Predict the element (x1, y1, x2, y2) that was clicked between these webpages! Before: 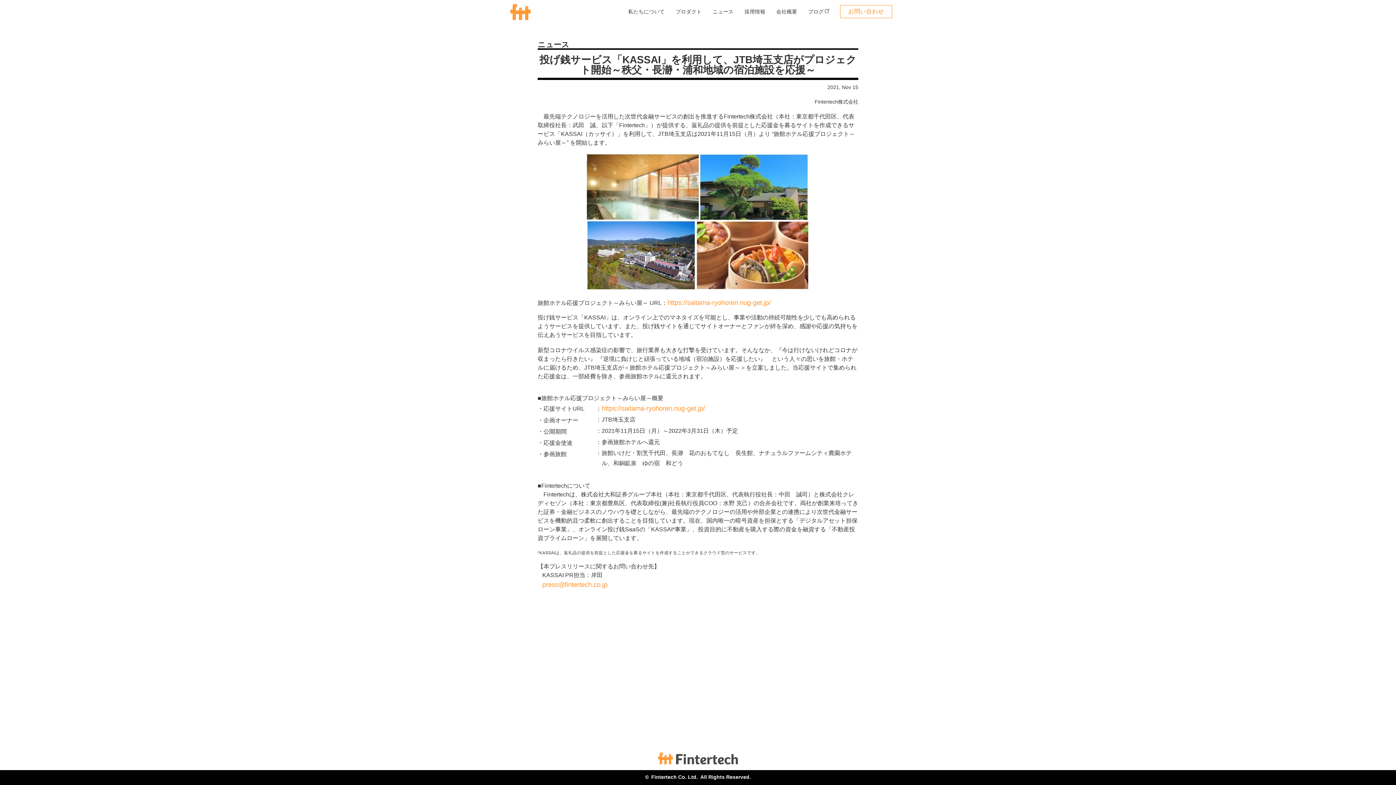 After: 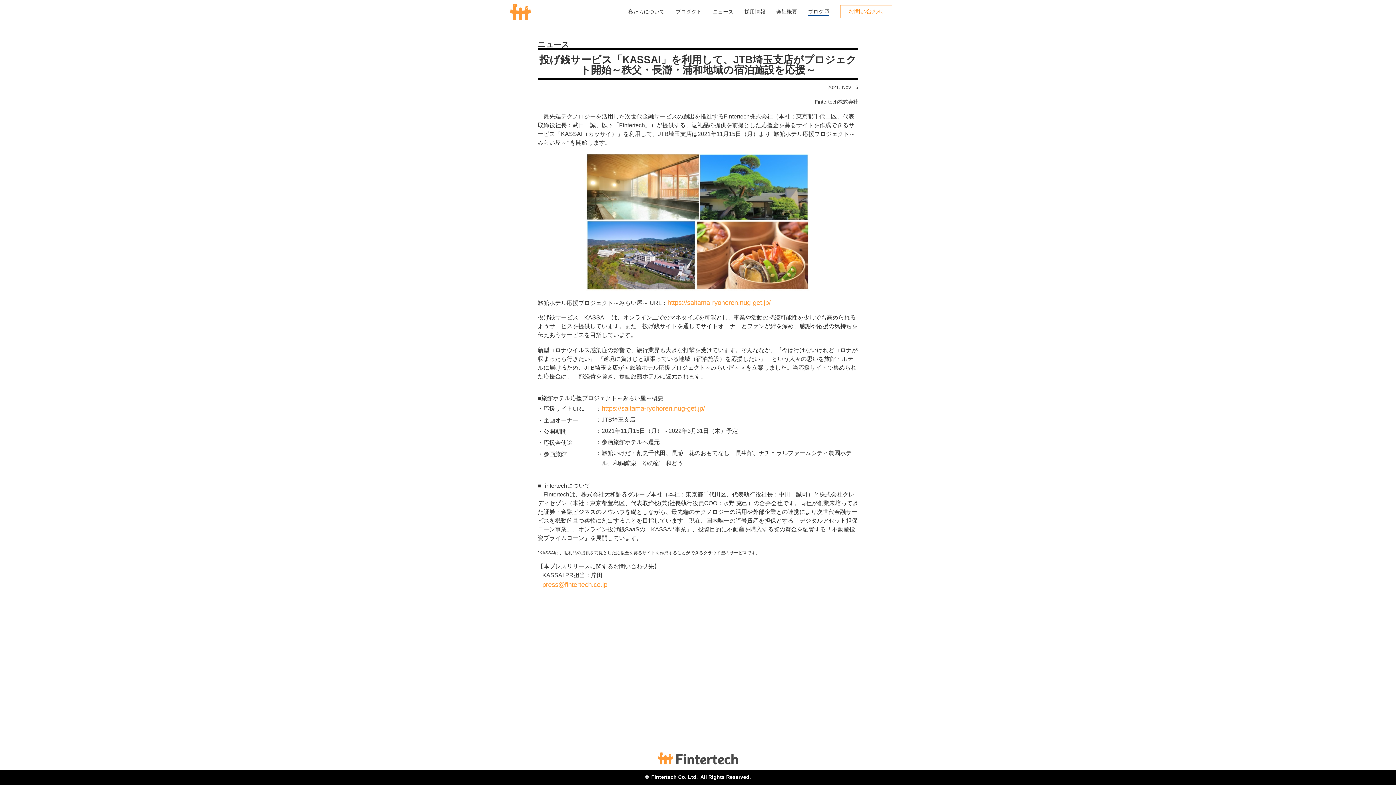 Action: label: ブログ bbox: (808, 8, 829, 14)